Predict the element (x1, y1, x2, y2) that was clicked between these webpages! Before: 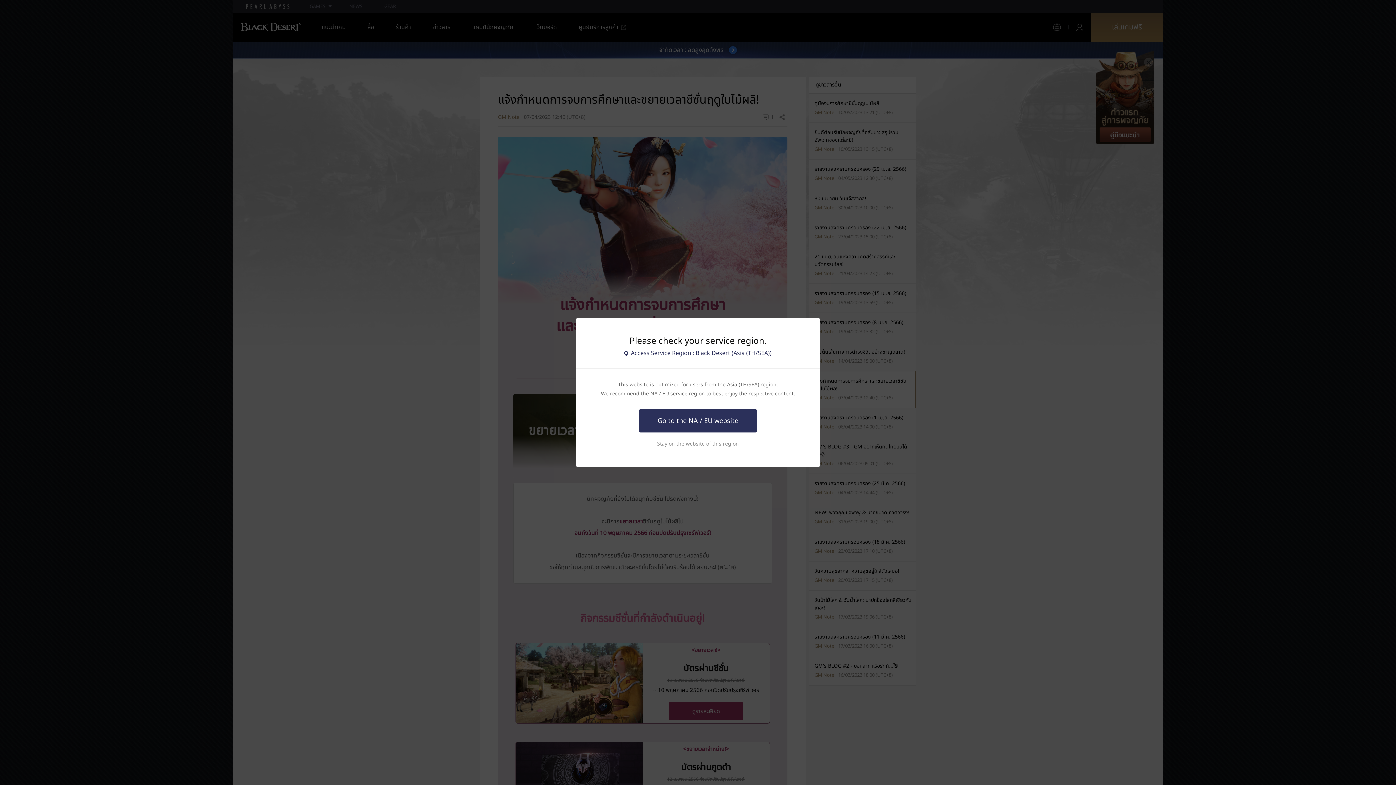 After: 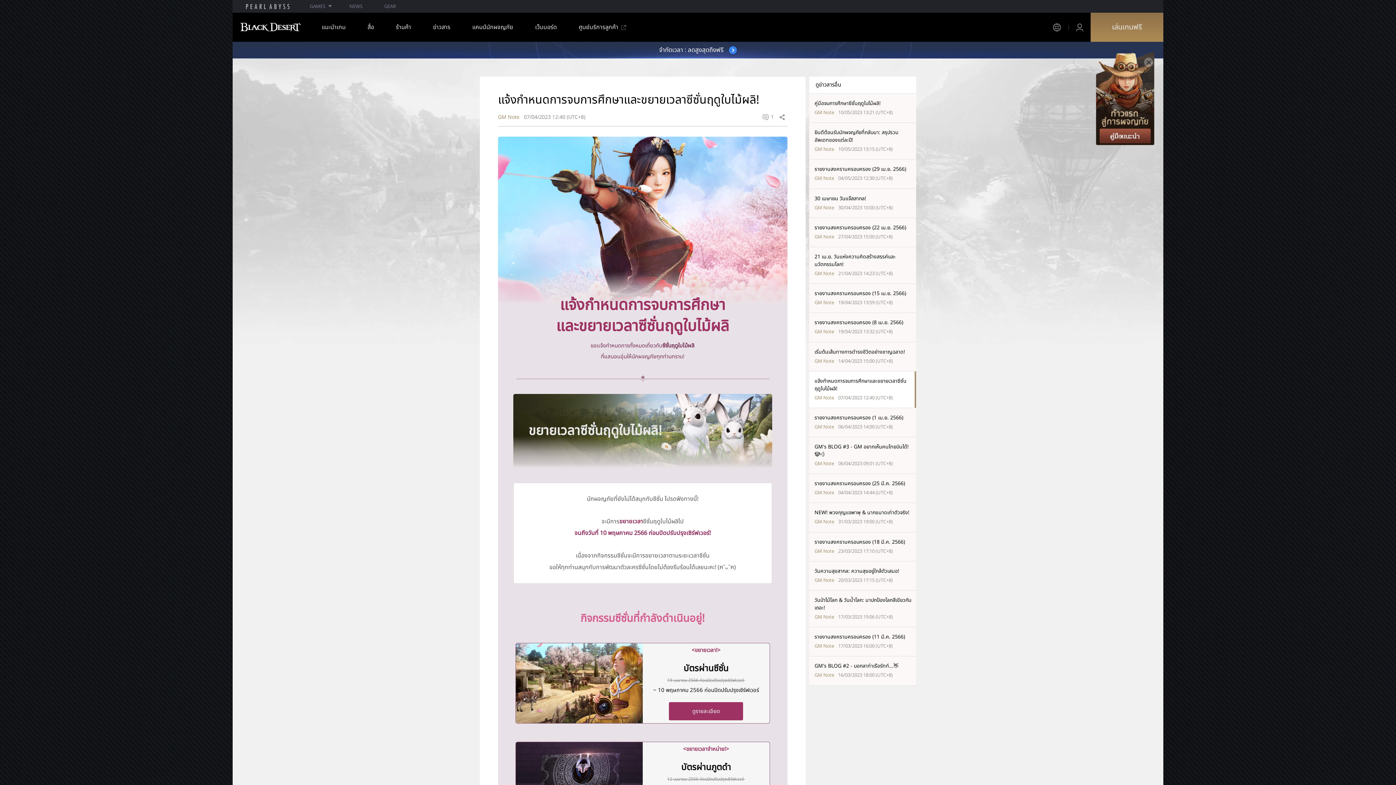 Action: label: Stay on the website of this region bbox: (657, 440, 739, 449)